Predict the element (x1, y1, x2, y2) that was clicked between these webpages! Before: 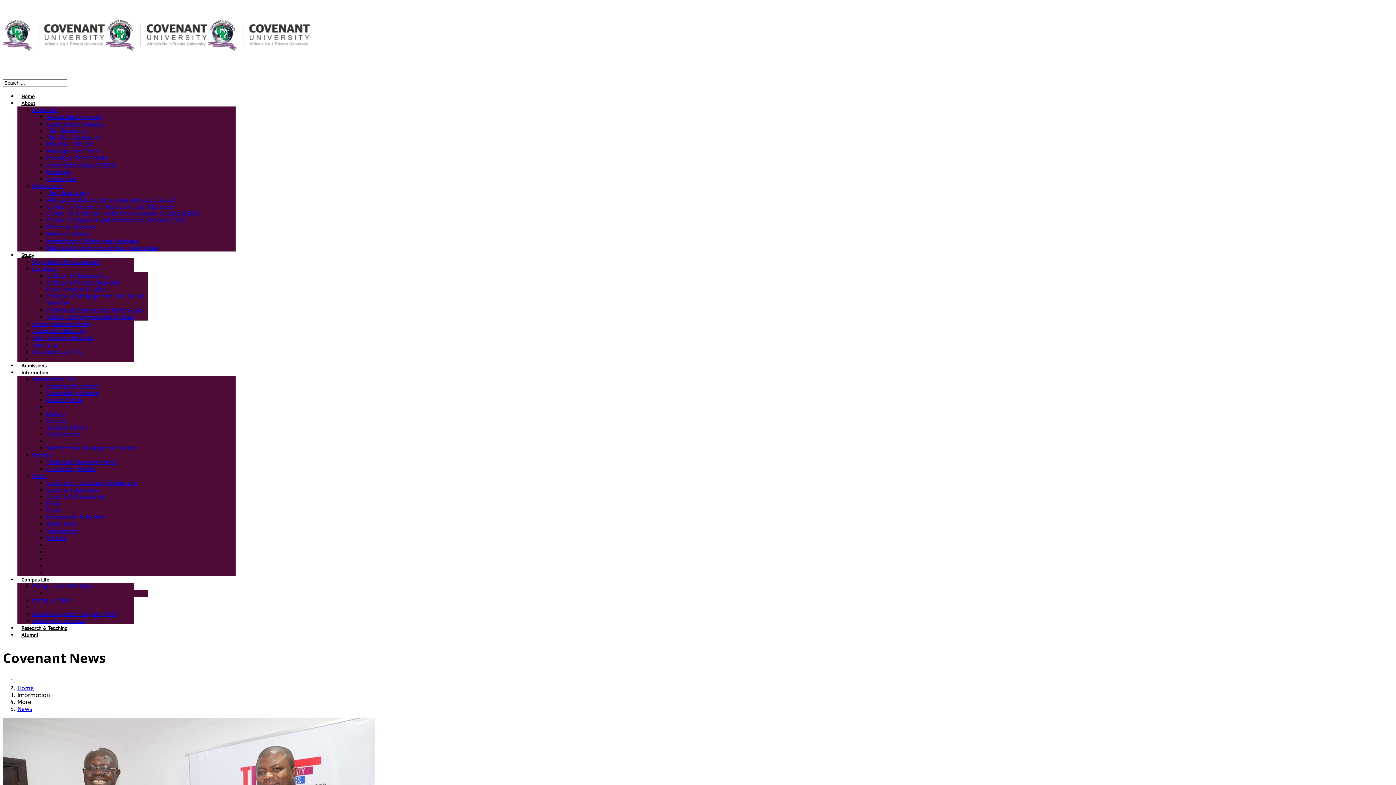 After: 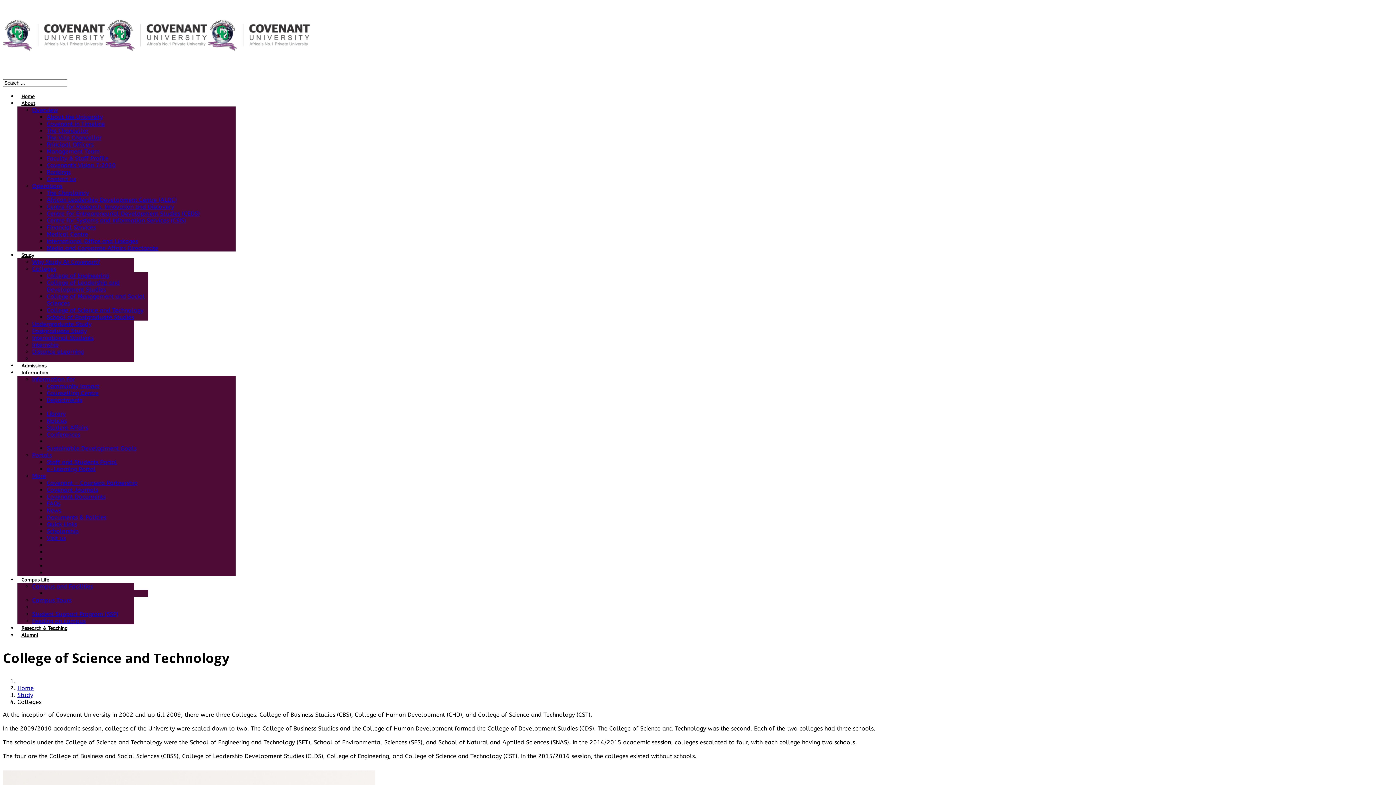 Action: bbox: (46, 306, 143, 313) label: College of Science and Technology